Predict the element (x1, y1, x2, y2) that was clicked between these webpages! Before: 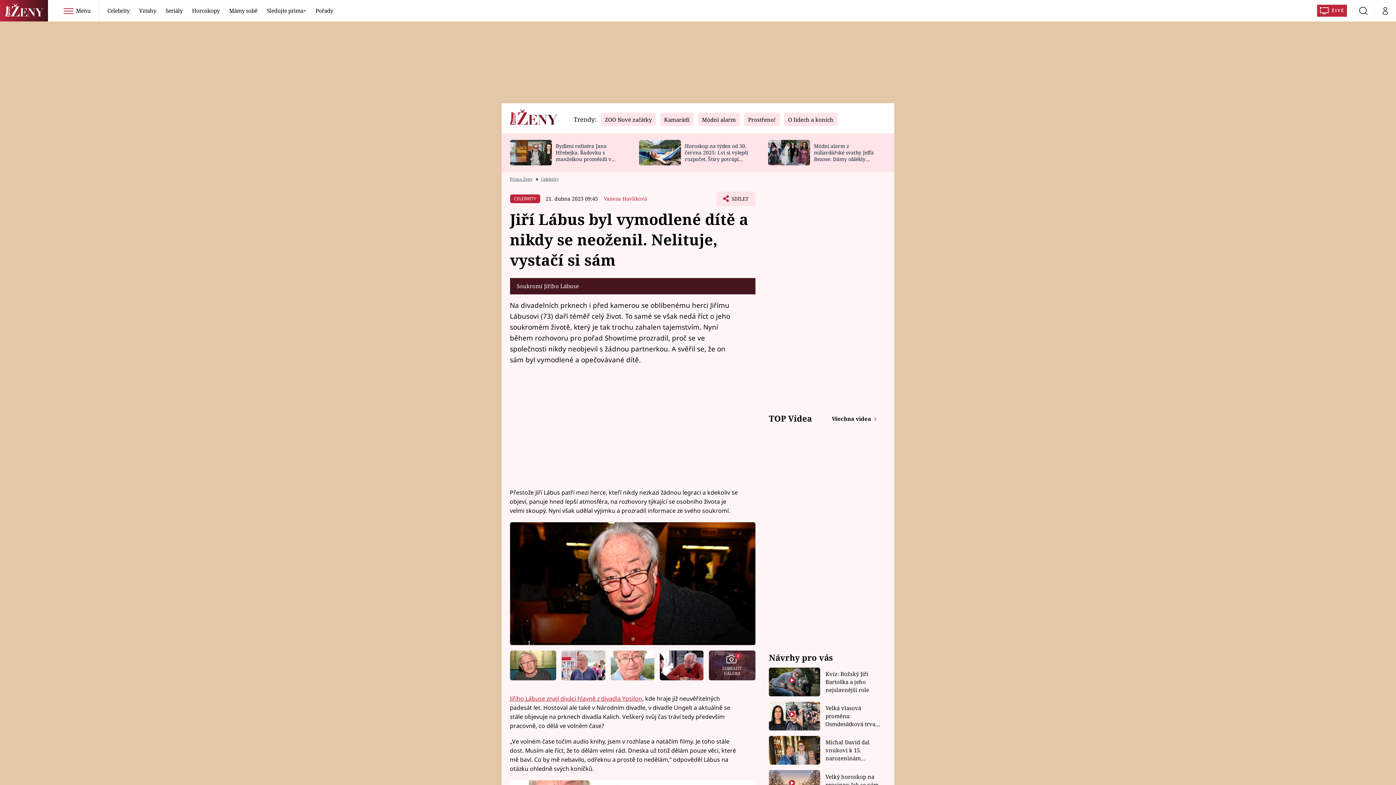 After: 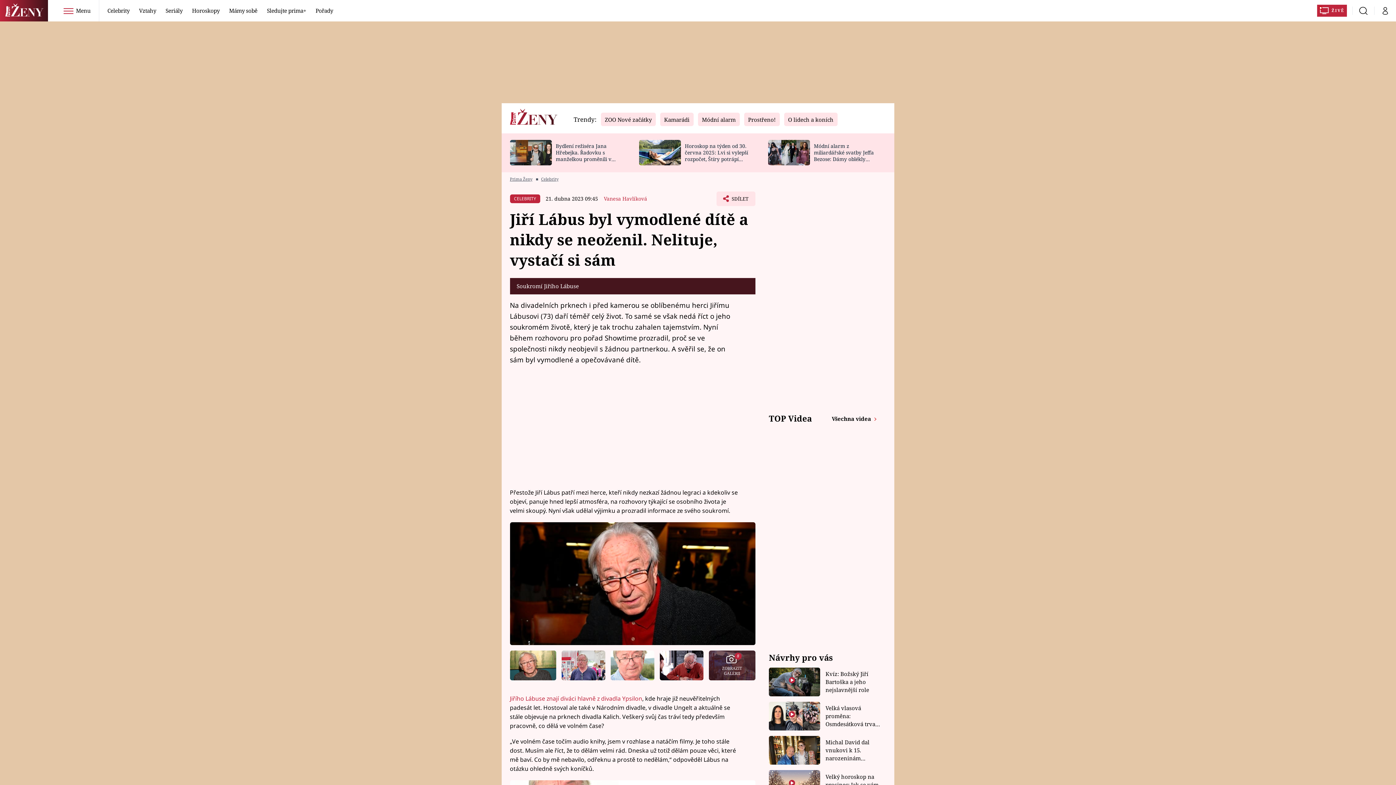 Action: bbox: (510, 694, 642, 702) label: Jiřího Lábuse znají diváci hlavně z divadla Ypsilon